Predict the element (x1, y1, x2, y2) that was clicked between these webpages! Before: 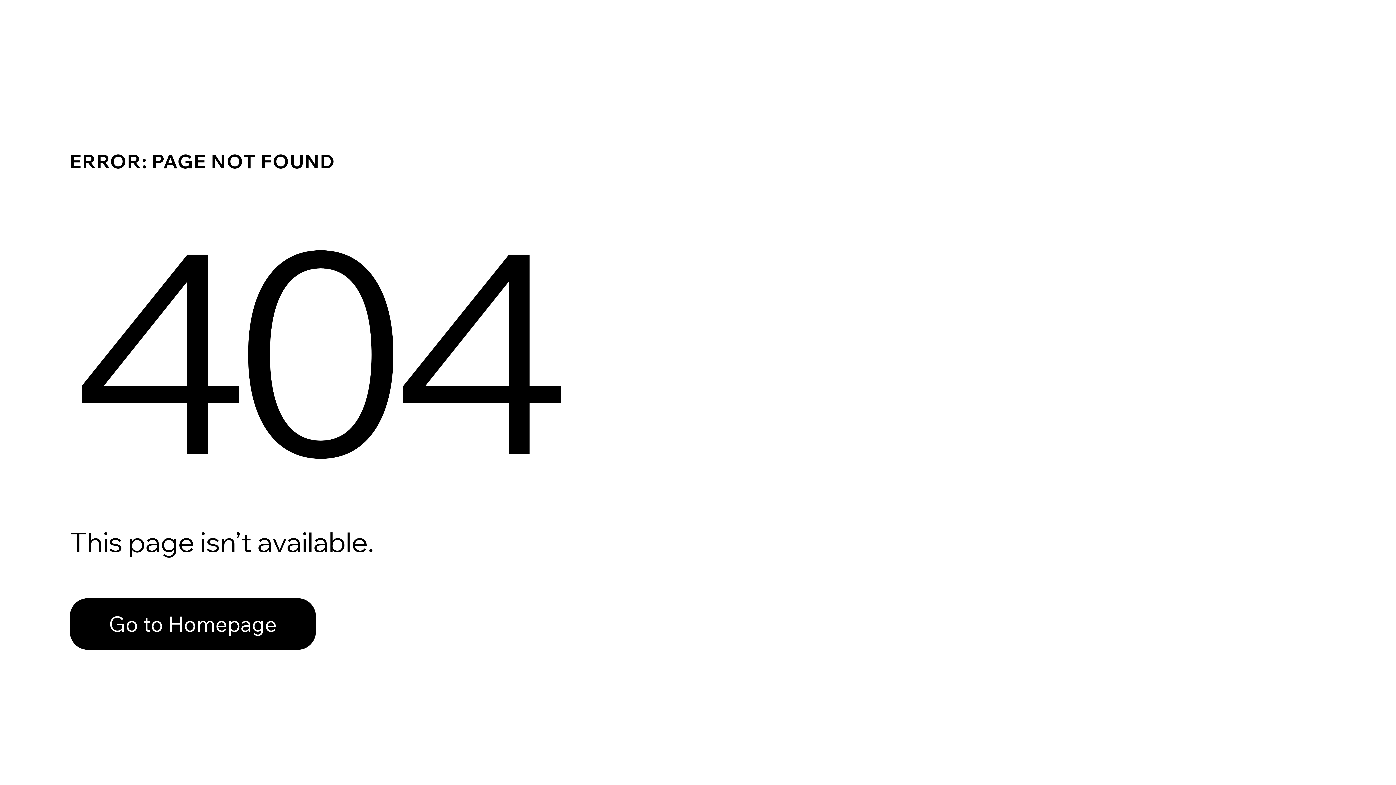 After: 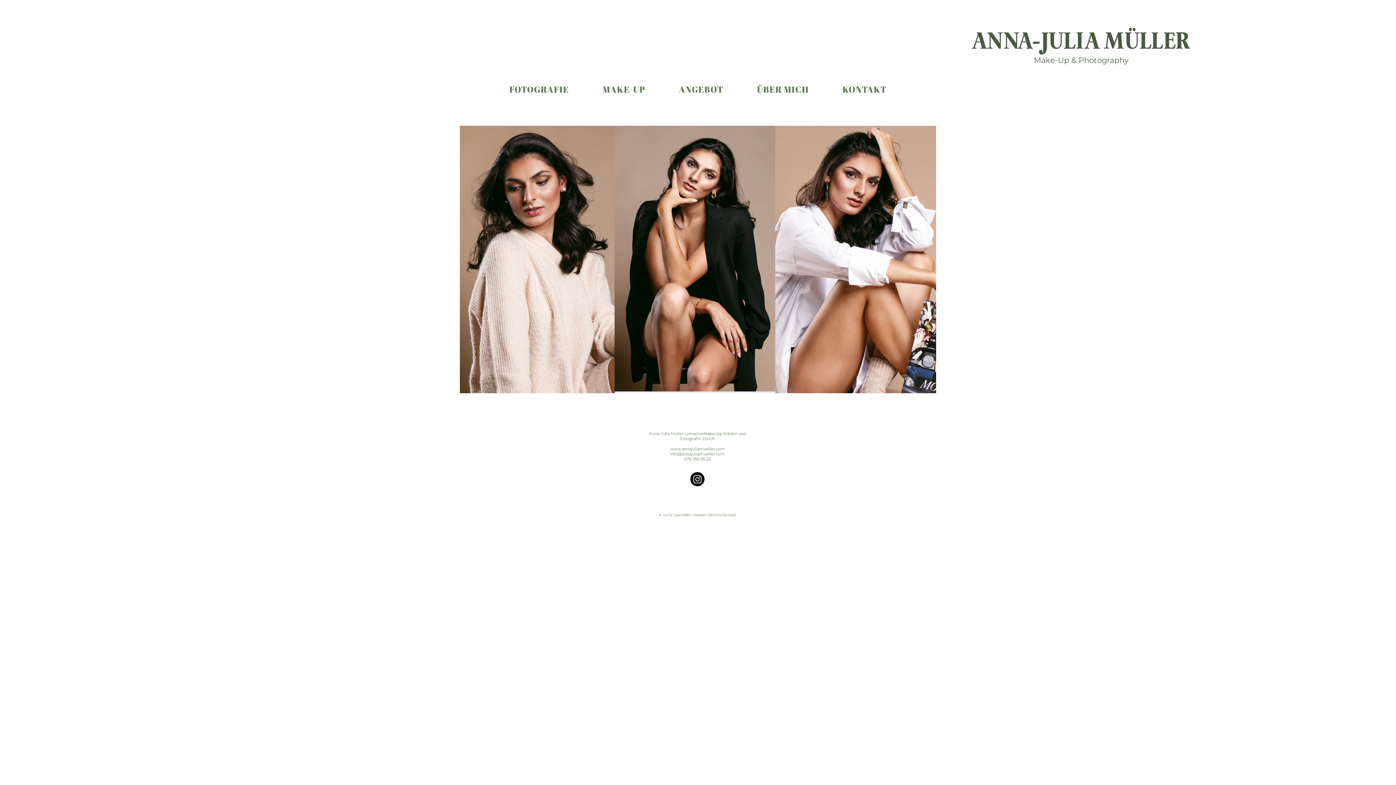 Action: label: Go to Homepage bbox: (69, 598, 316, 650)